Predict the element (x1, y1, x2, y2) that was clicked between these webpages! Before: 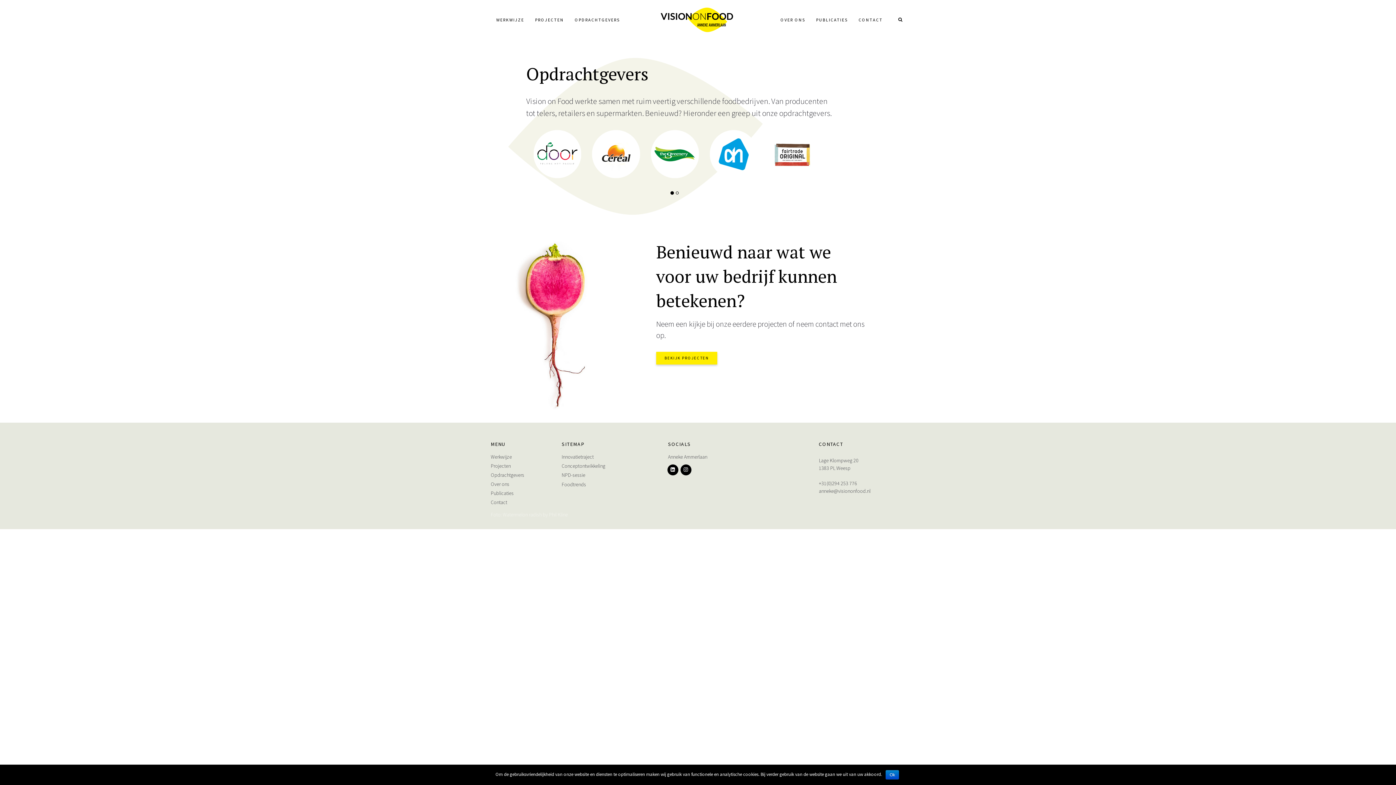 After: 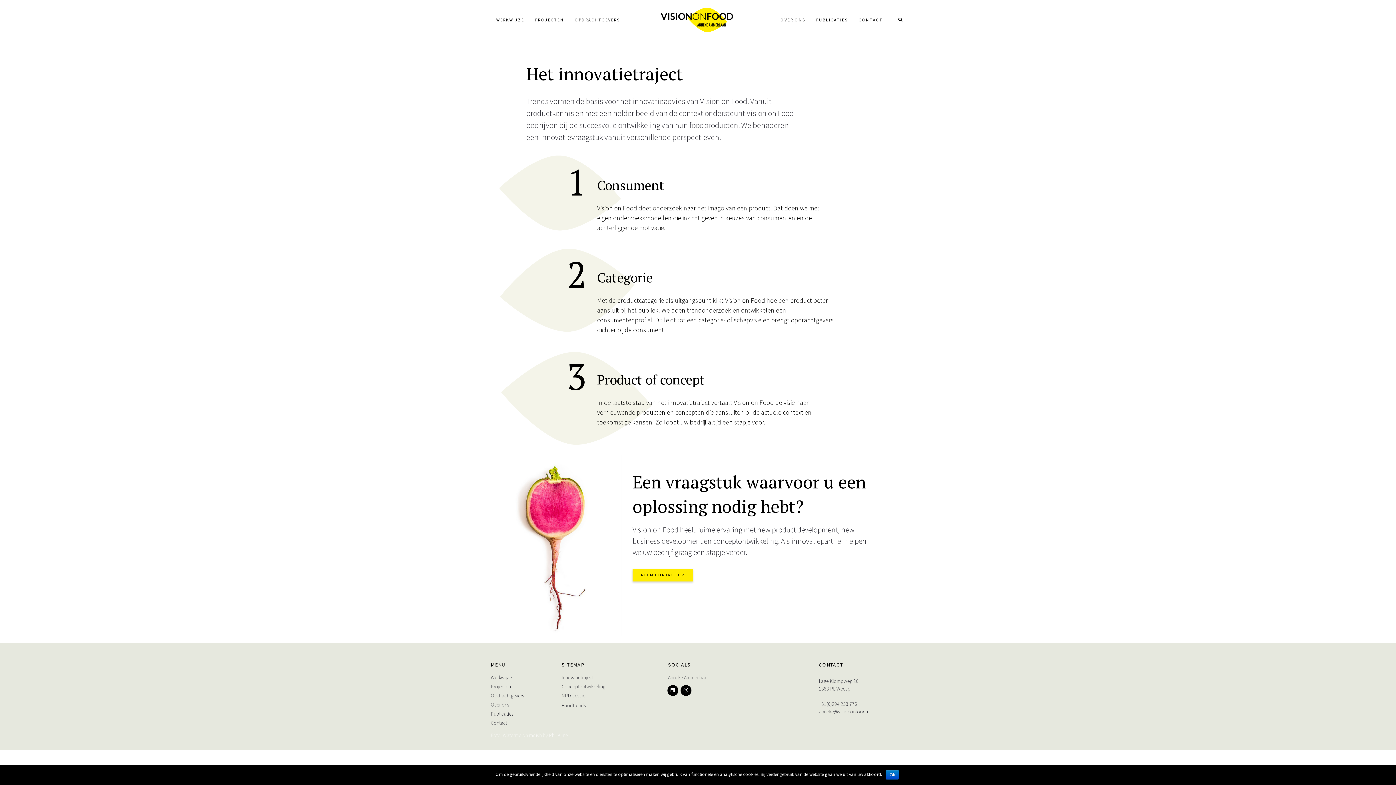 Action: label: NPD-sessie bbox: (561, 471, 585, 480)